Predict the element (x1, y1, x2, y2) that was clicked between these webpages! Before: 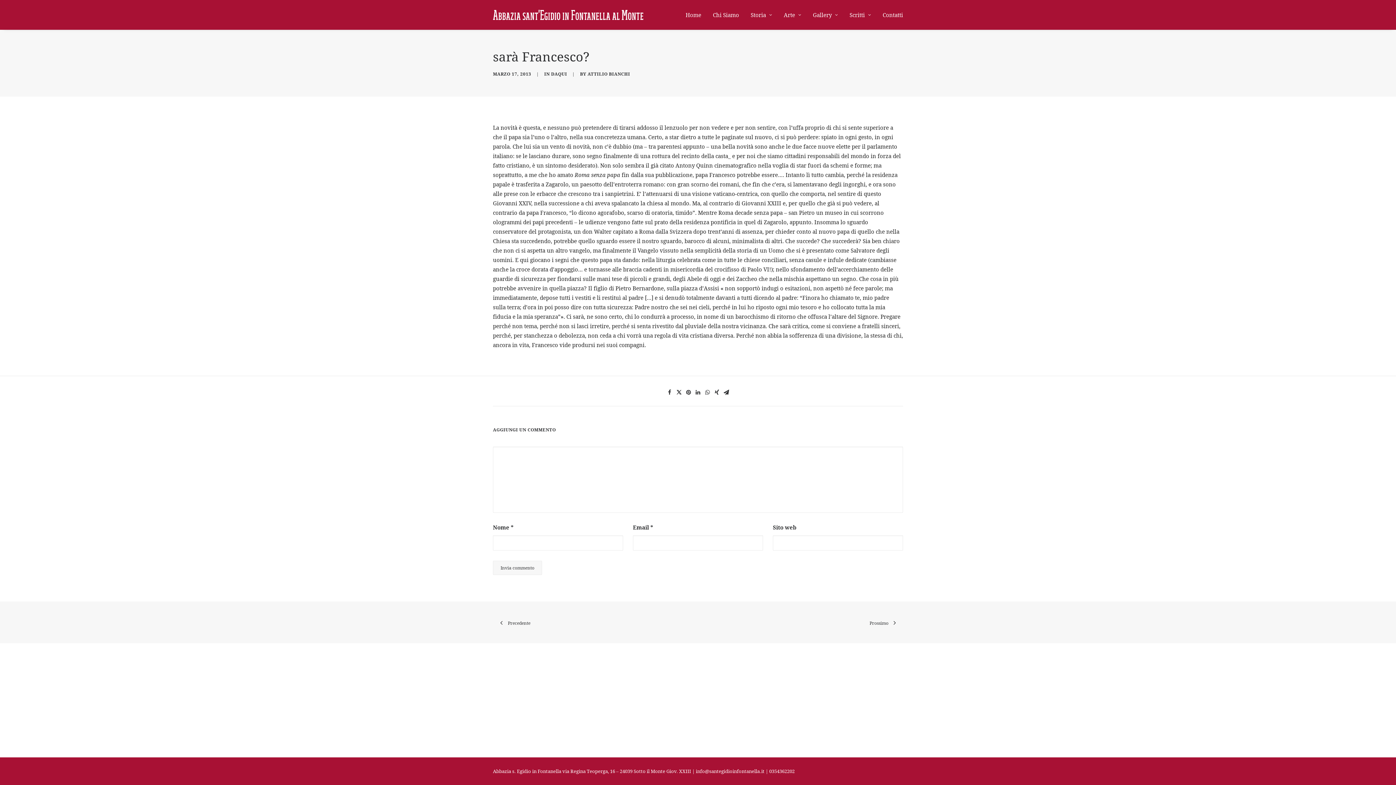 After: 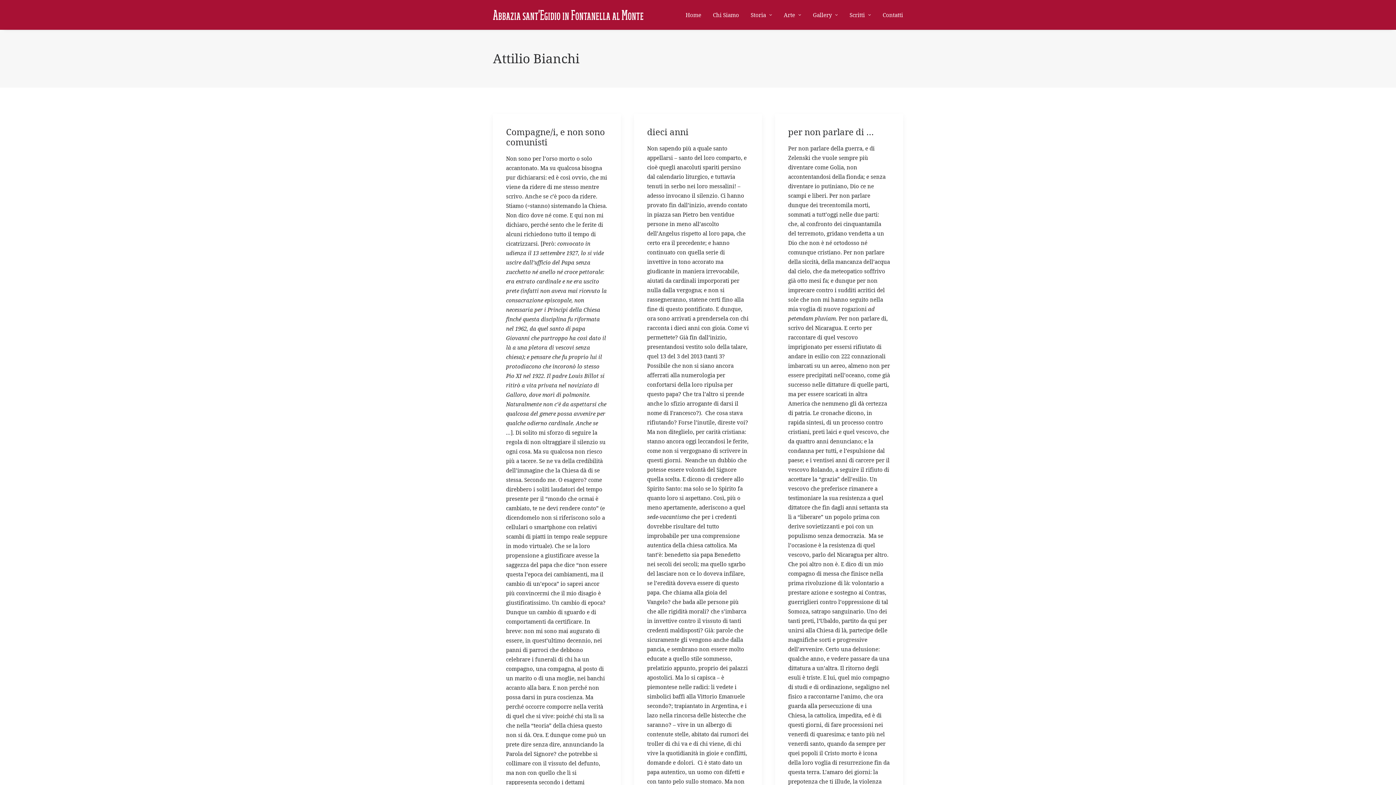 Action: label: ATTILIO BIANCHI bbox: (587, 70, 630, 77)